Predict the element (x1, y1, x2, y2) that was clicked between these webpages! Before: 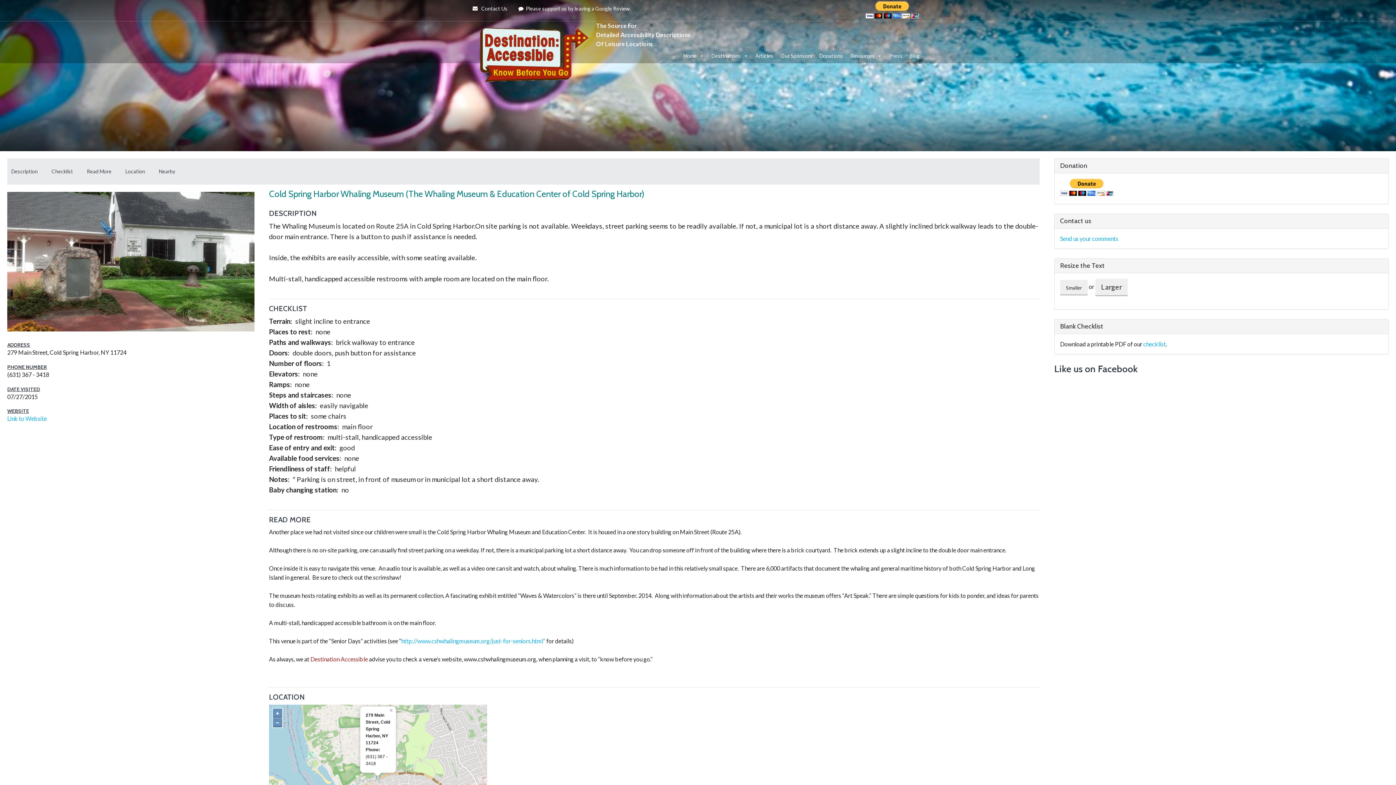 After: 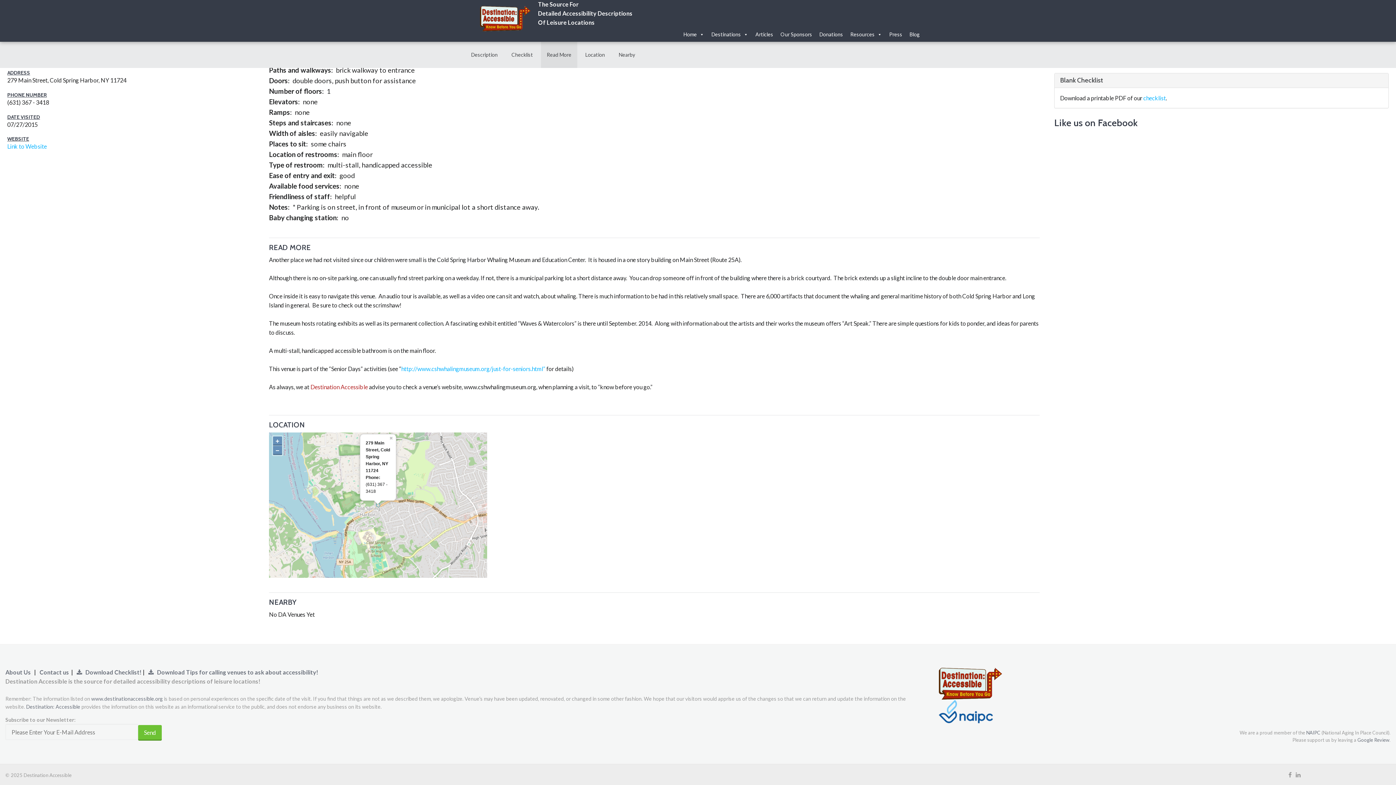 Action: label: Read More bbox: (81, 158, 117, 184)